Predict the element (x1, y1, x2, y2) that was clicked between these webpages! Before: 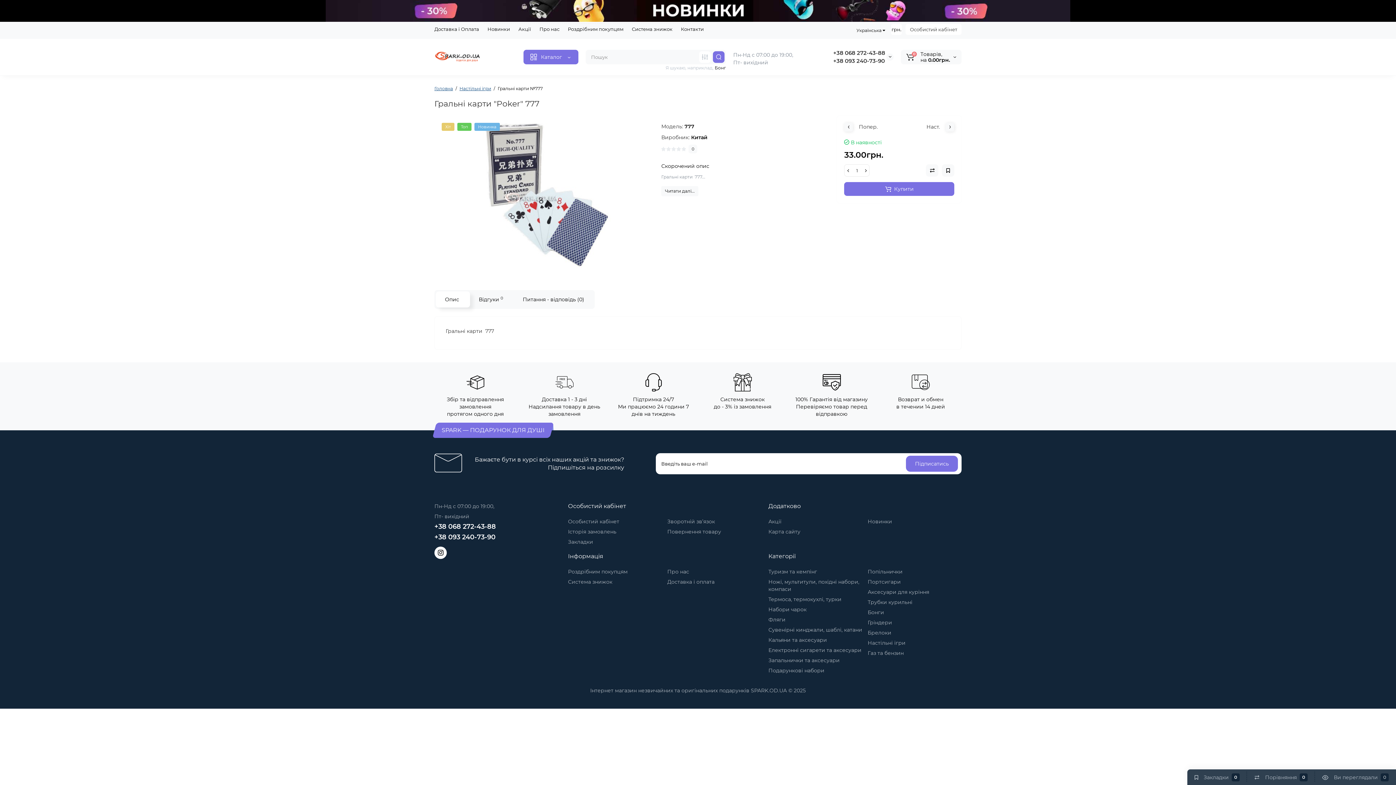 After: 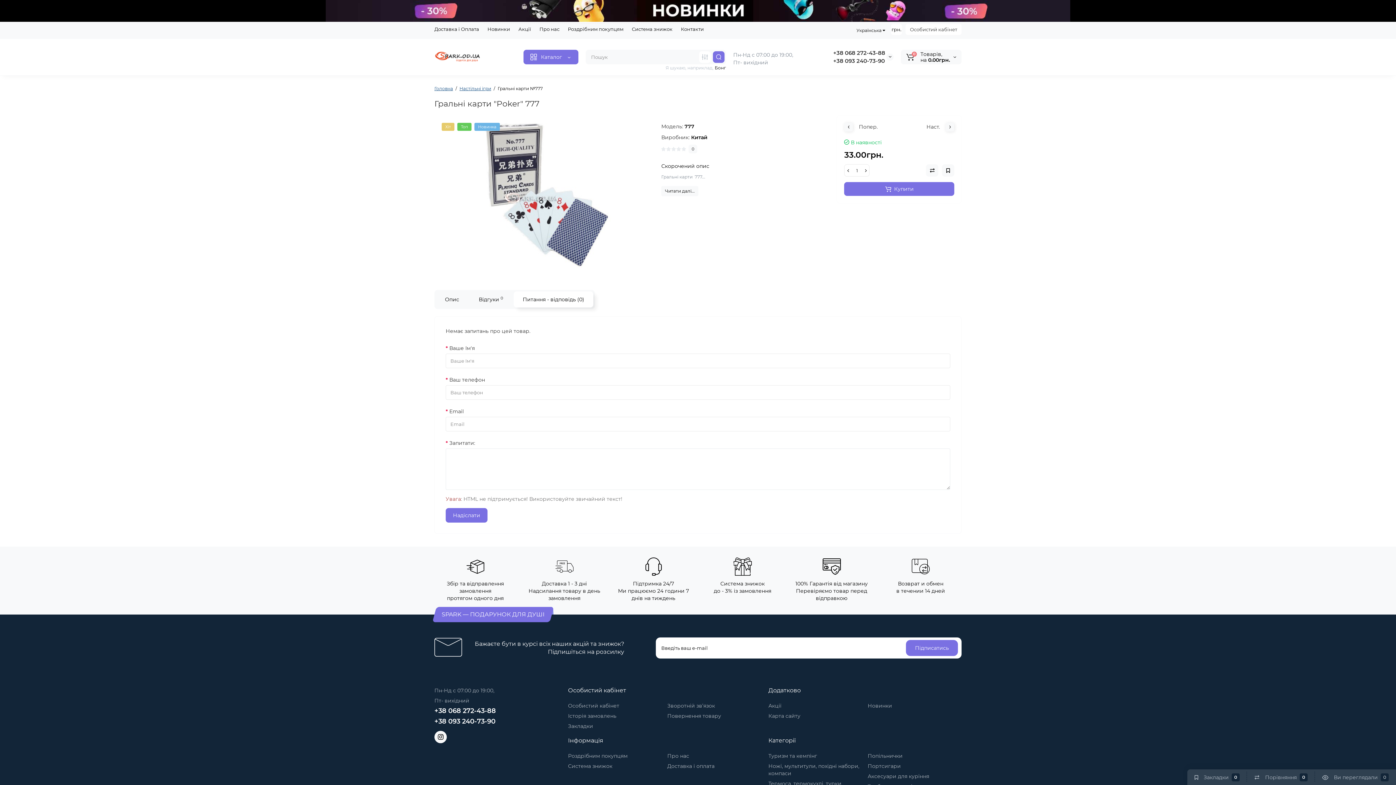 Action: label: Питання - відповідь (0) bbox: (513, 291, 593, 307)